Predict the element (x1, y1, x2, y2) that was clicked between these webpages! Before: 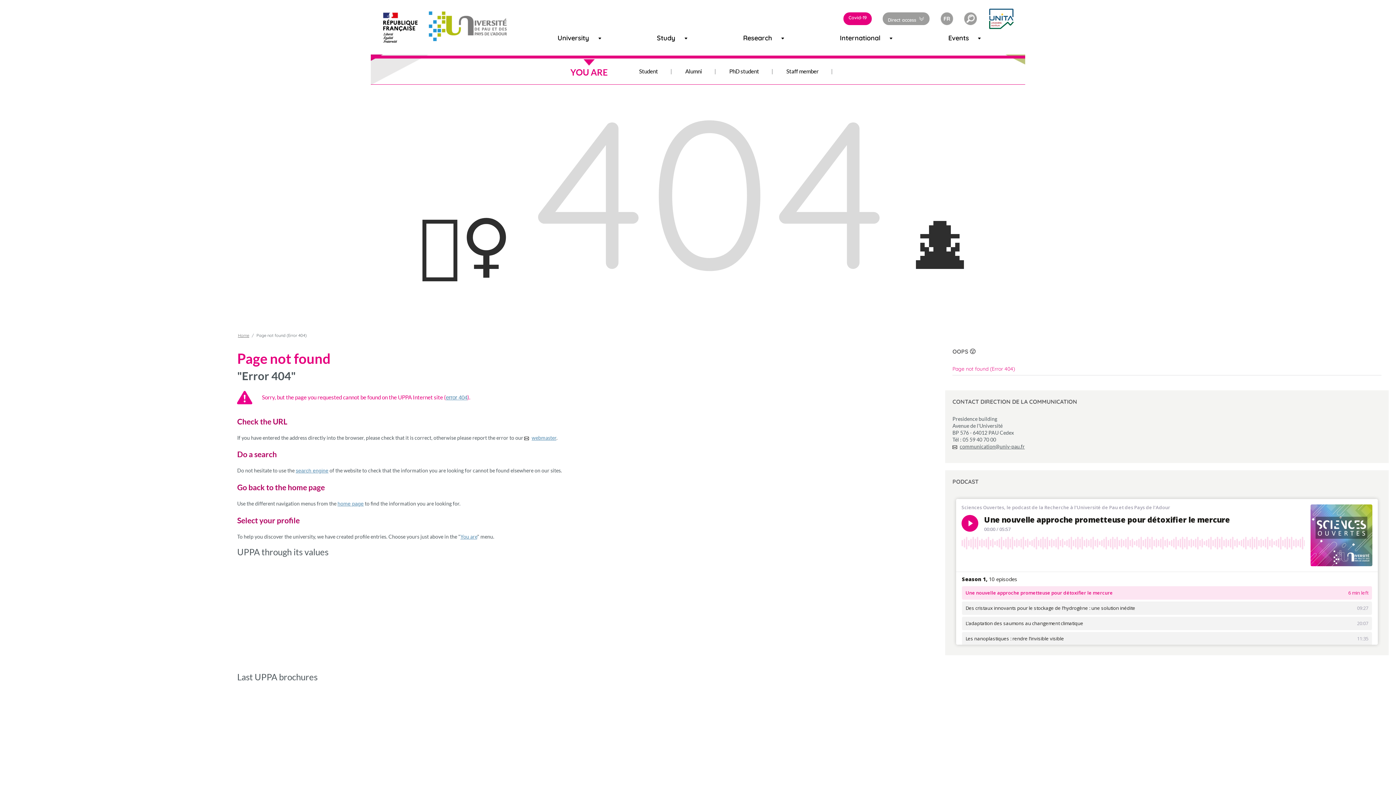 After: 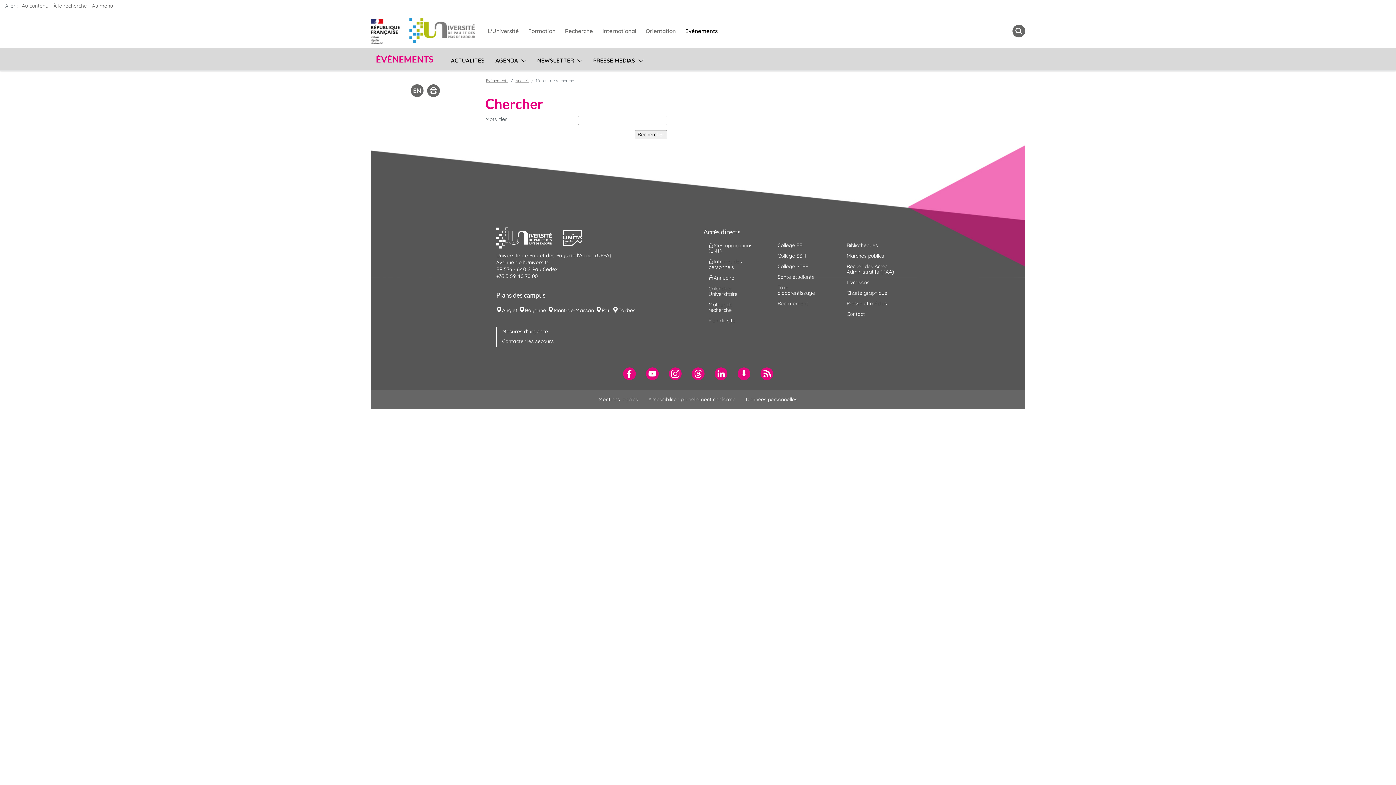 Action: label: search engine bbox: (295, 467, 328, 473)